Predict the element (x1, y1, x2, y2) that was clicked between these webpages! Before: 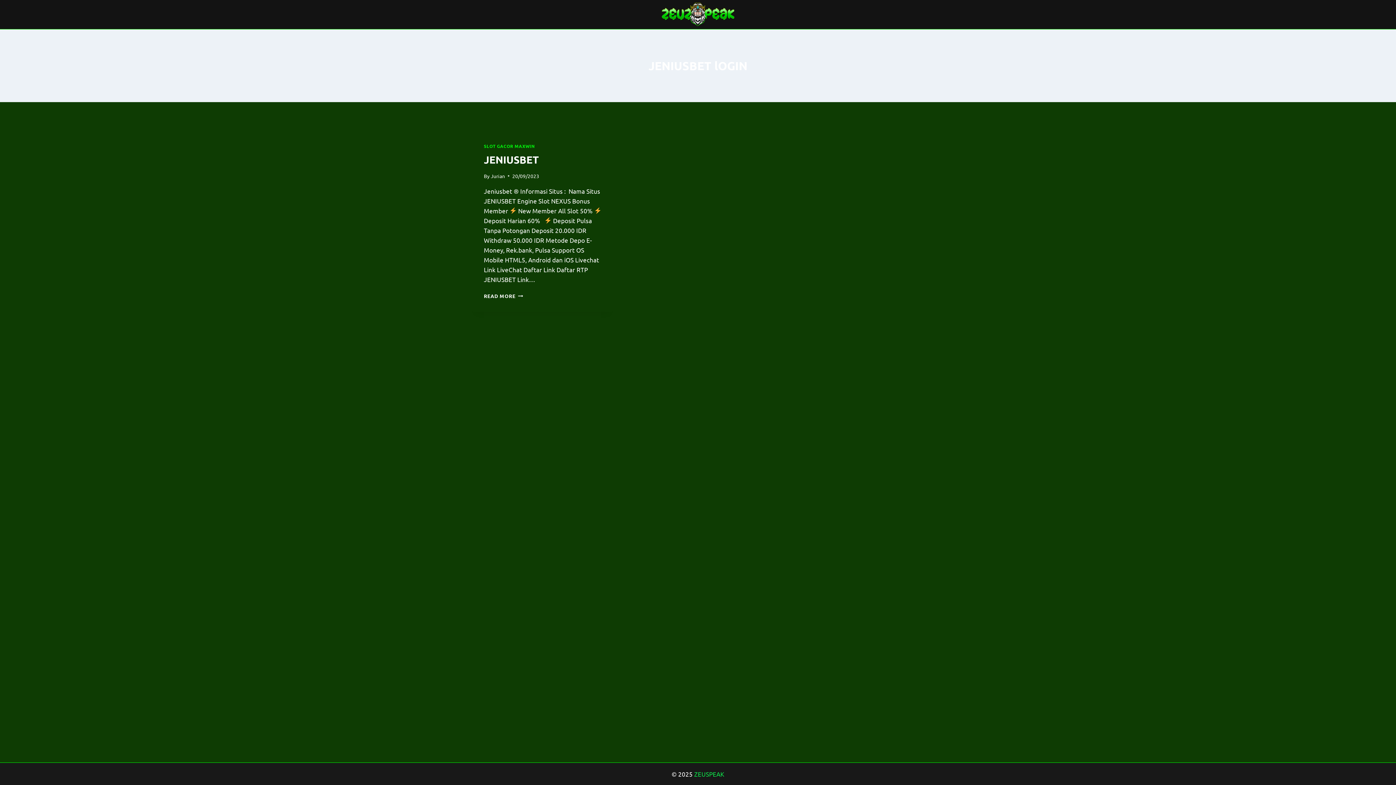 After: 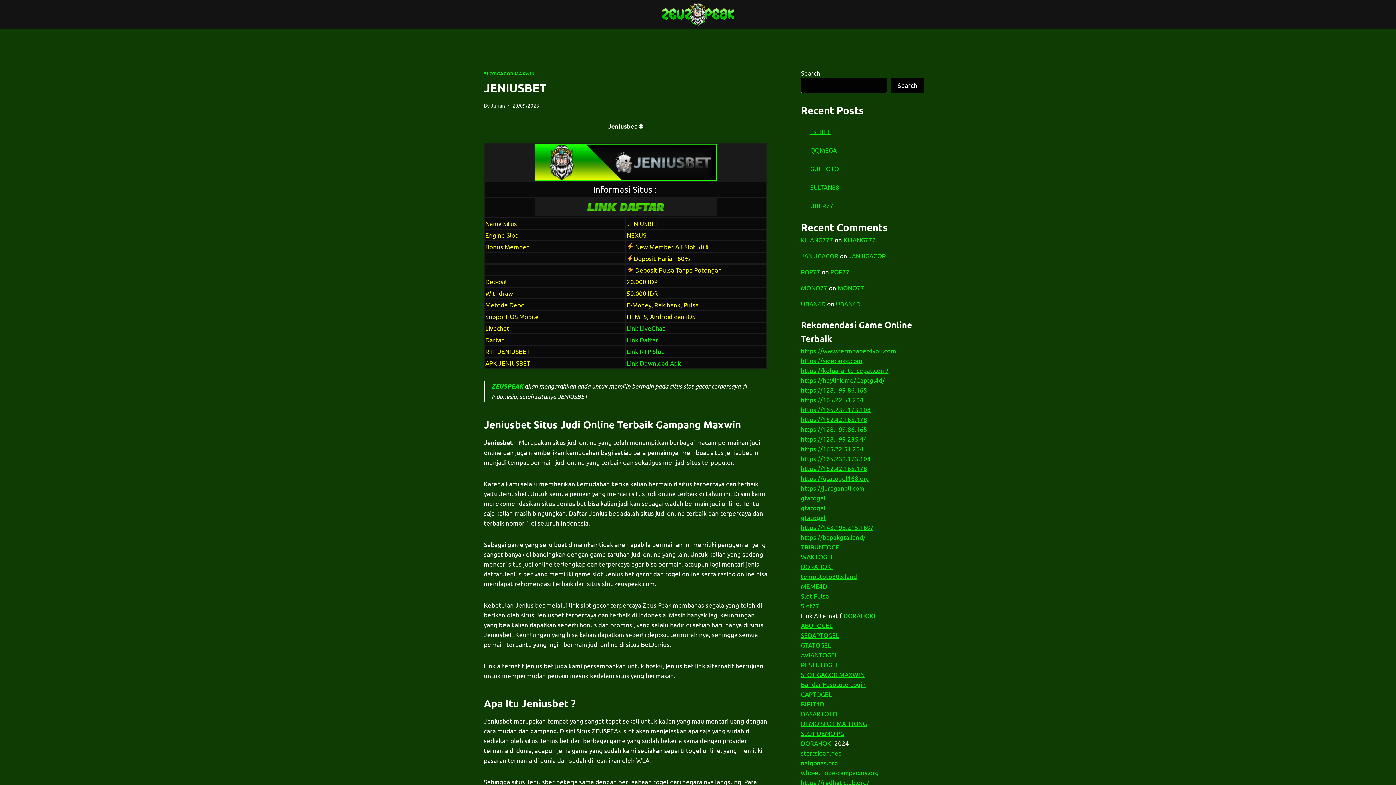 Action: label: JENIUSBET bbox: (484, 153, 538, 165)